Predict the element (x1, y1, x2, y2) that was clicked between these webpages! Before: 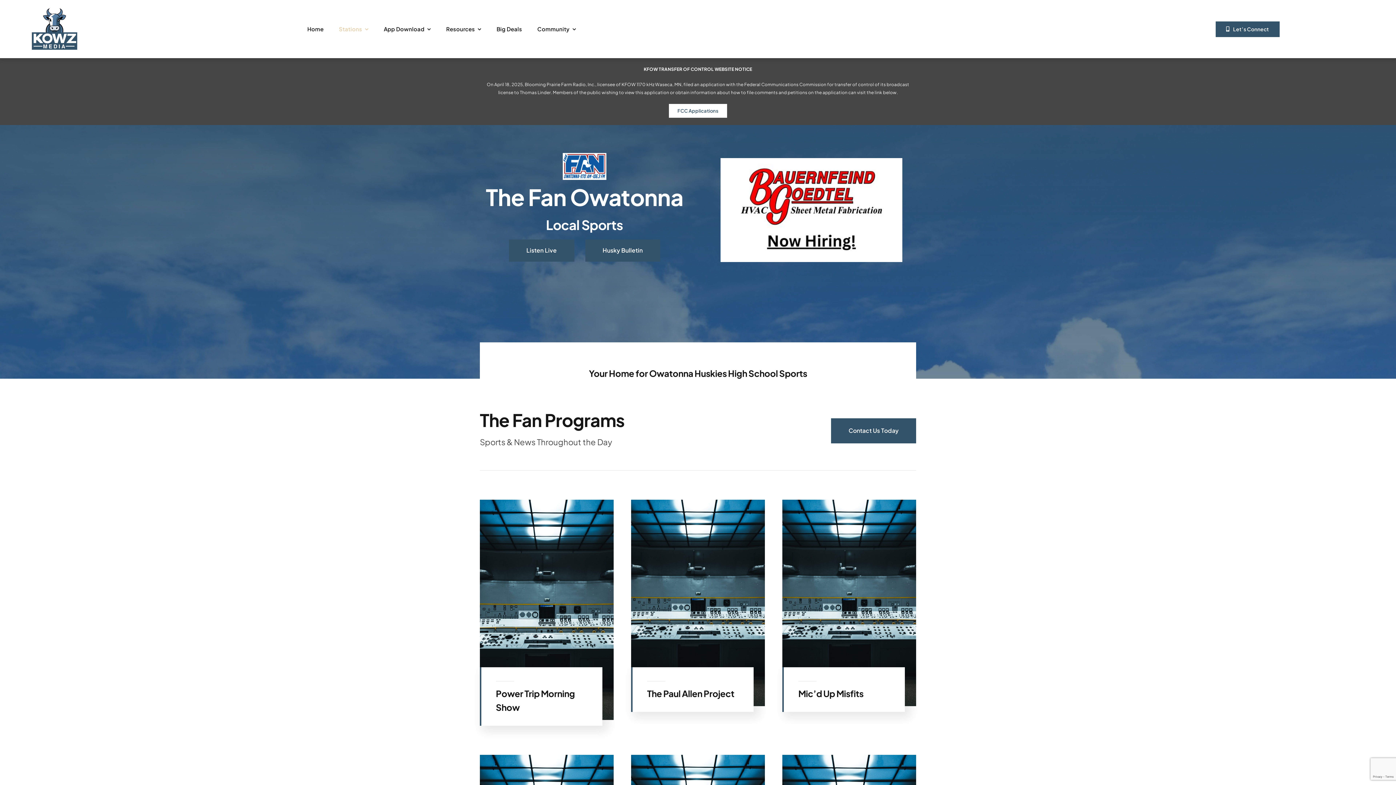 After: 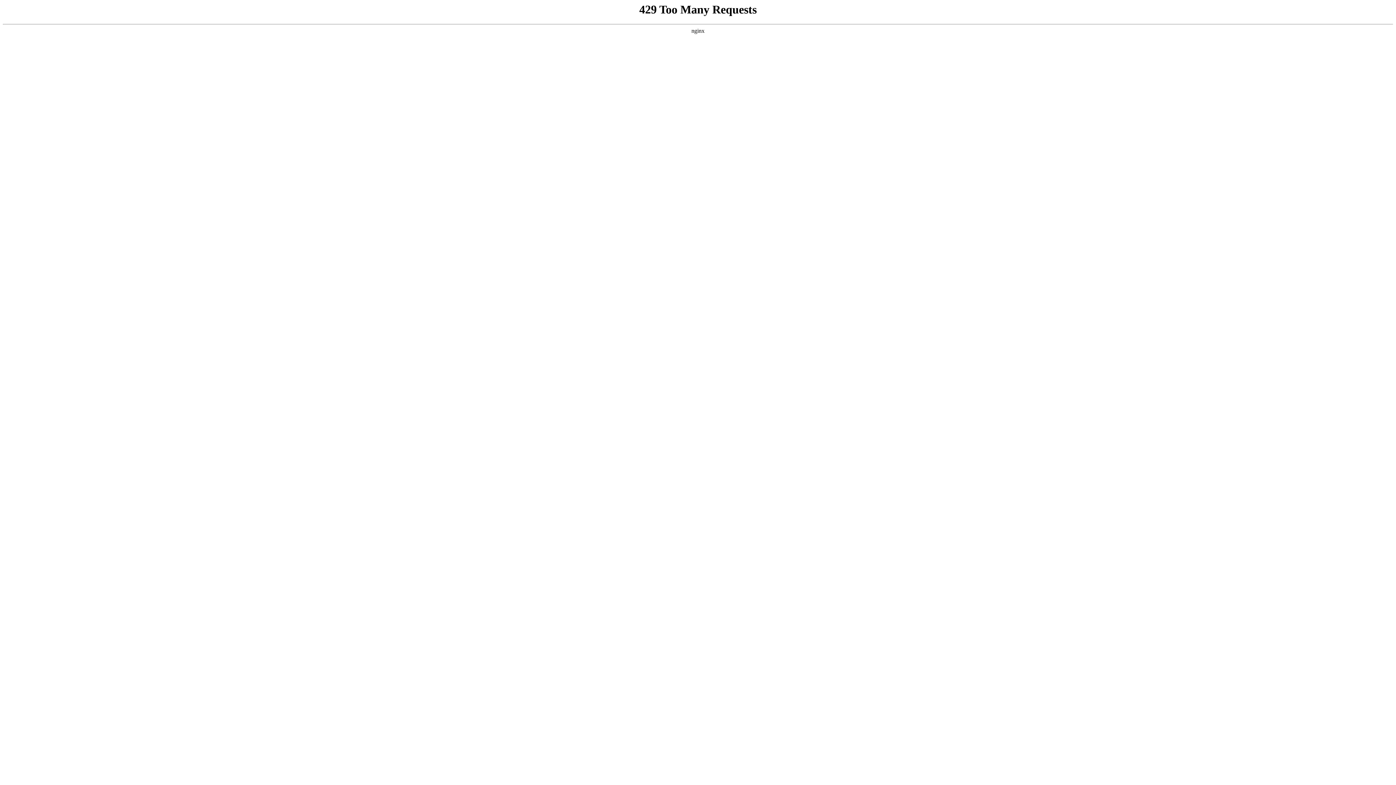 Action: bbox: (1215, 21, 1279, 36) label: Let’s Connect